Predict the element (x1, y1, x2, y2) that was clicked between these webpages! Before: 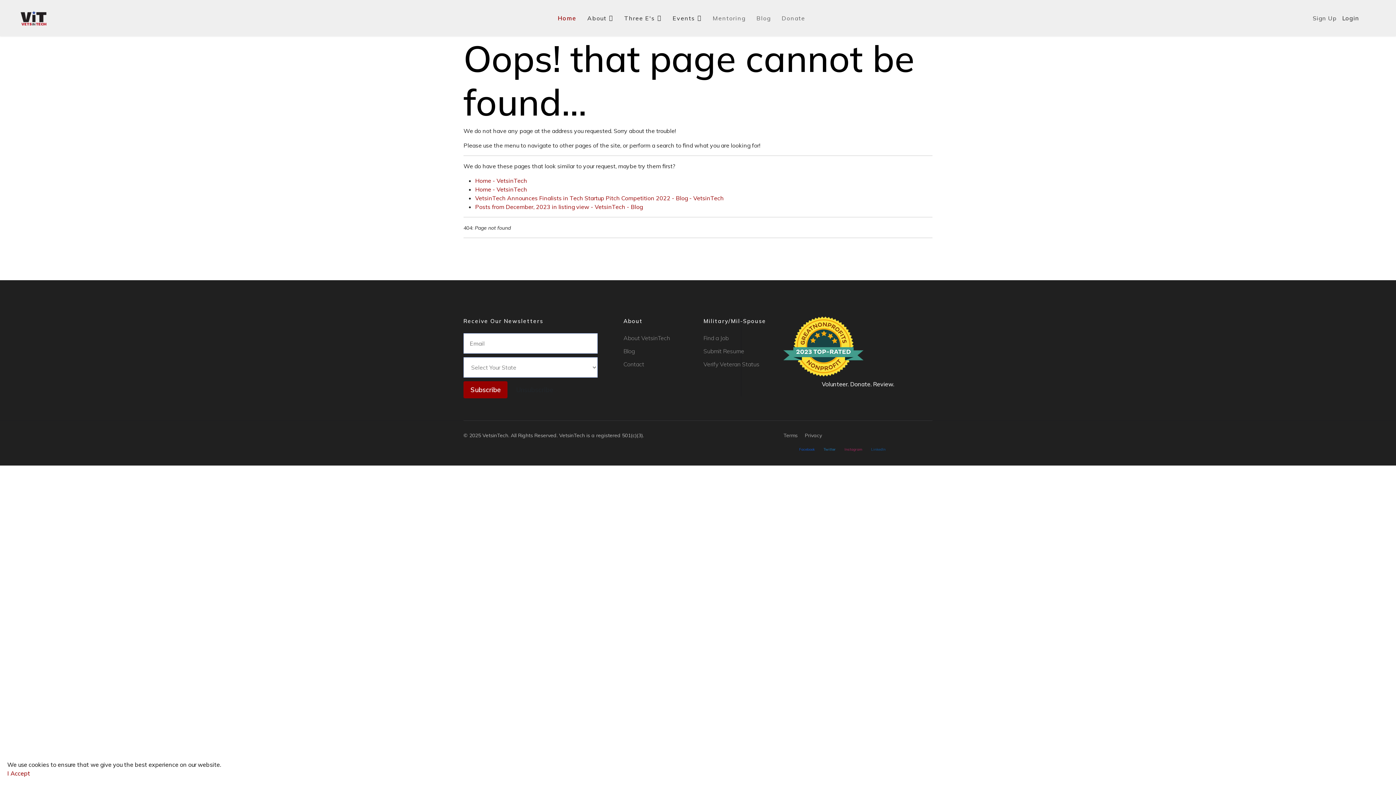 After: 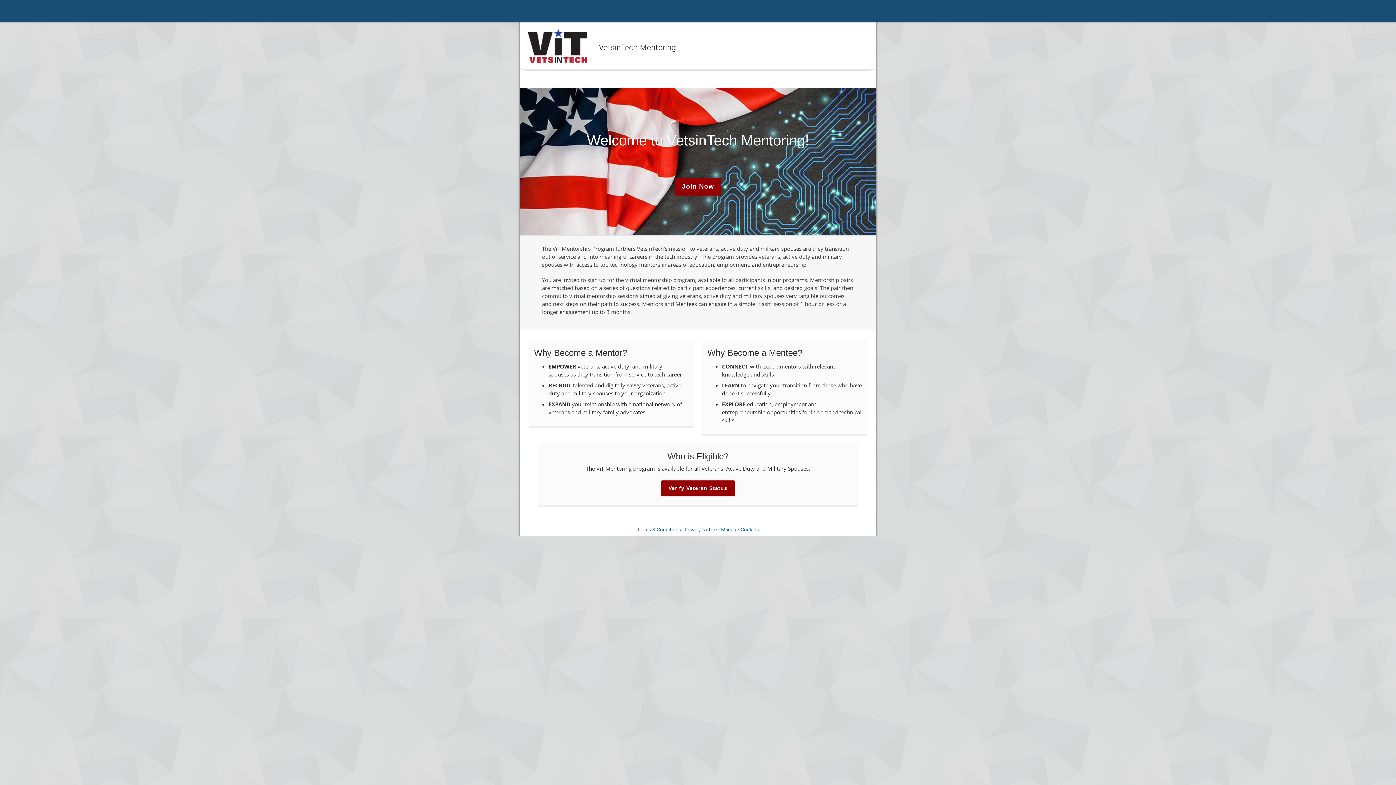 Action: bbox: (707, 0, 751, 36) label: Mentoring